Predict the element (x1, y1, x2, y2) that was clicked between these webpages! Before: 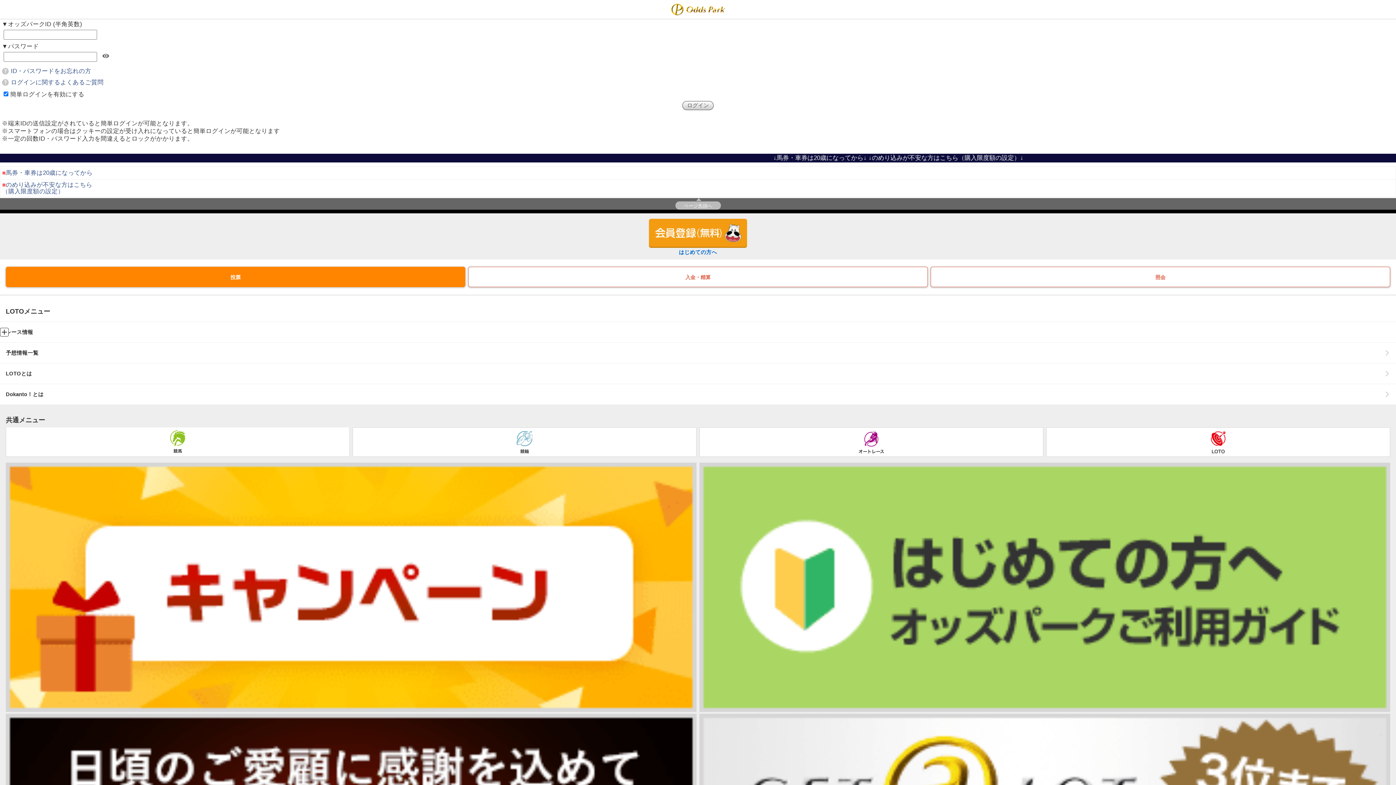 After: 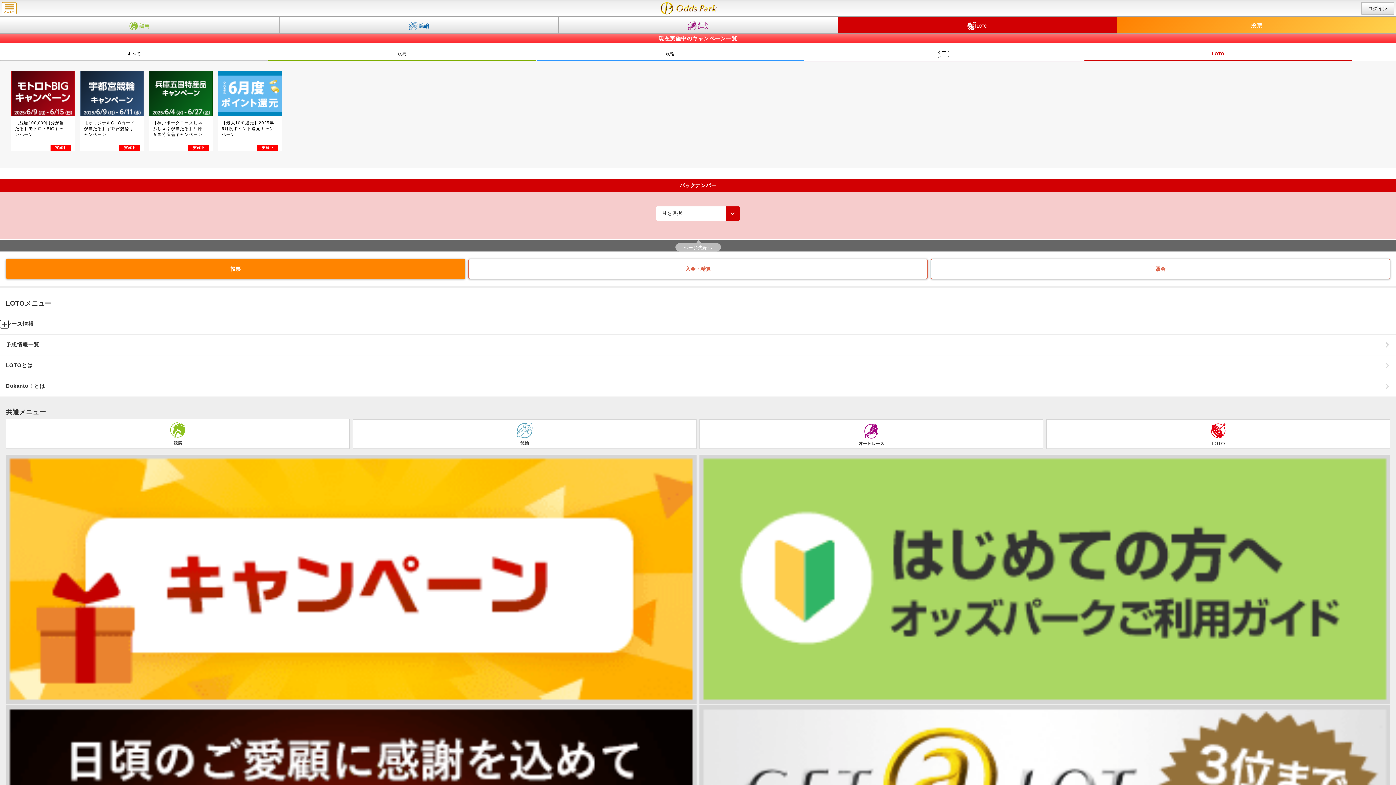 Action: bbox: (5, 462, 696, 712)